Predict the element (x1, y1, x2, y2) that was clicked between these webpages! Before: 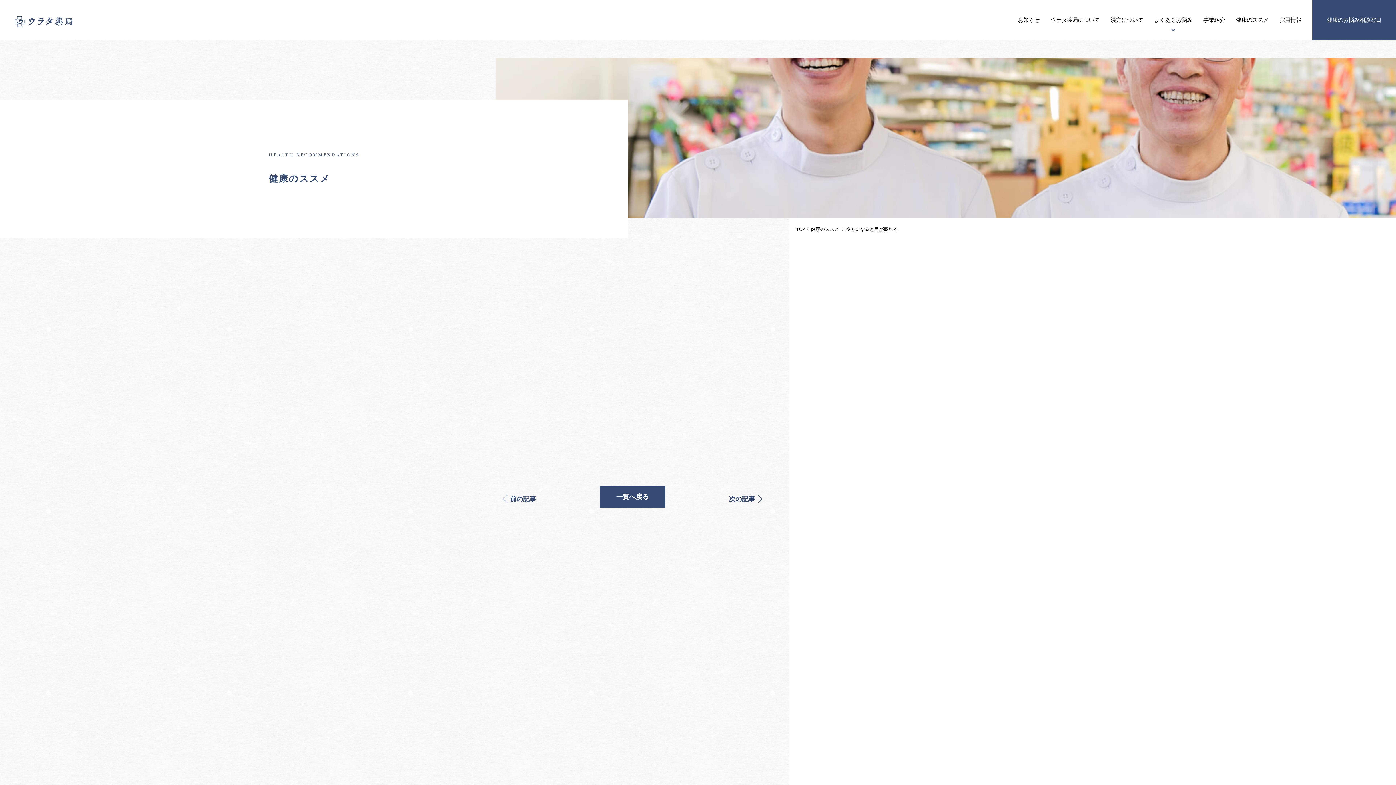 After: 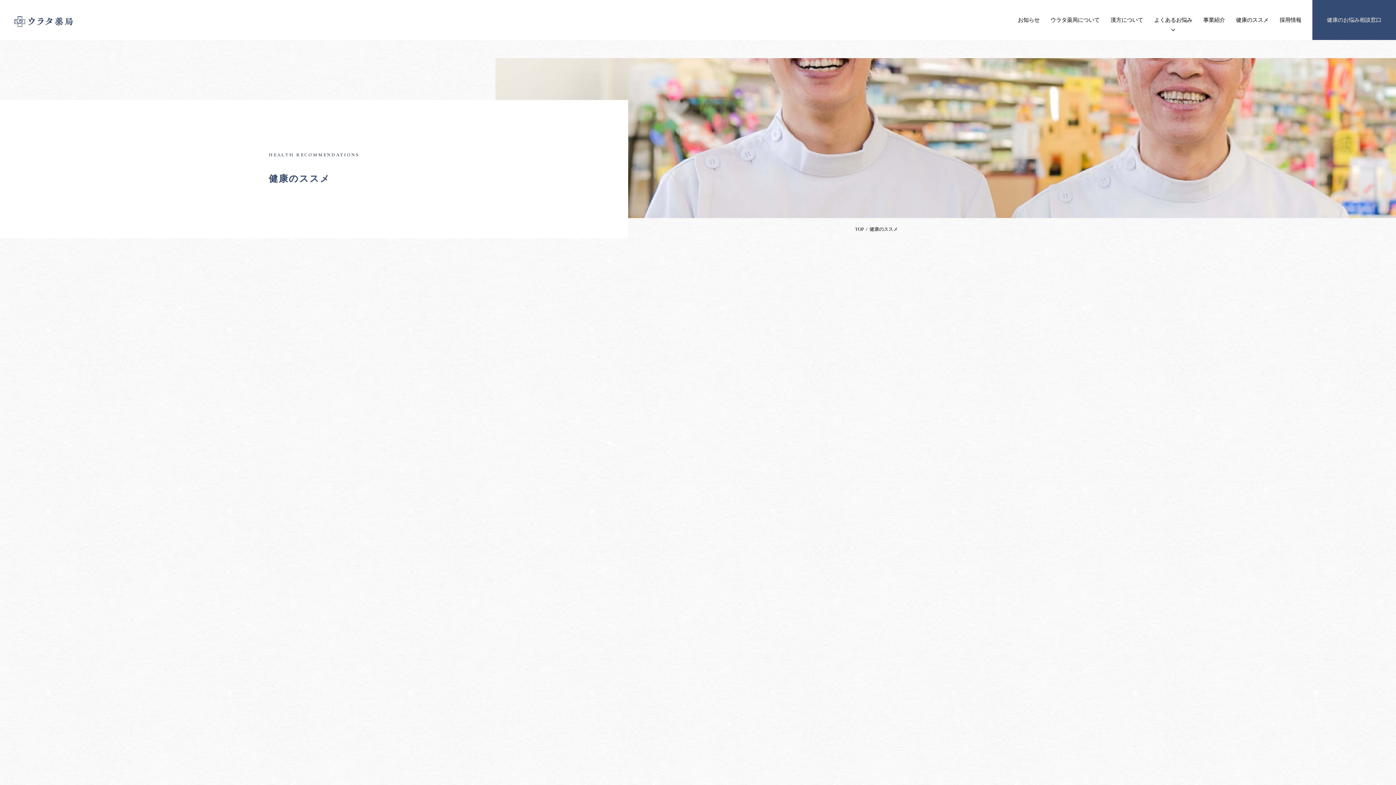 Action: bbox: (809, 611, 830, 617) label: うつ (10)